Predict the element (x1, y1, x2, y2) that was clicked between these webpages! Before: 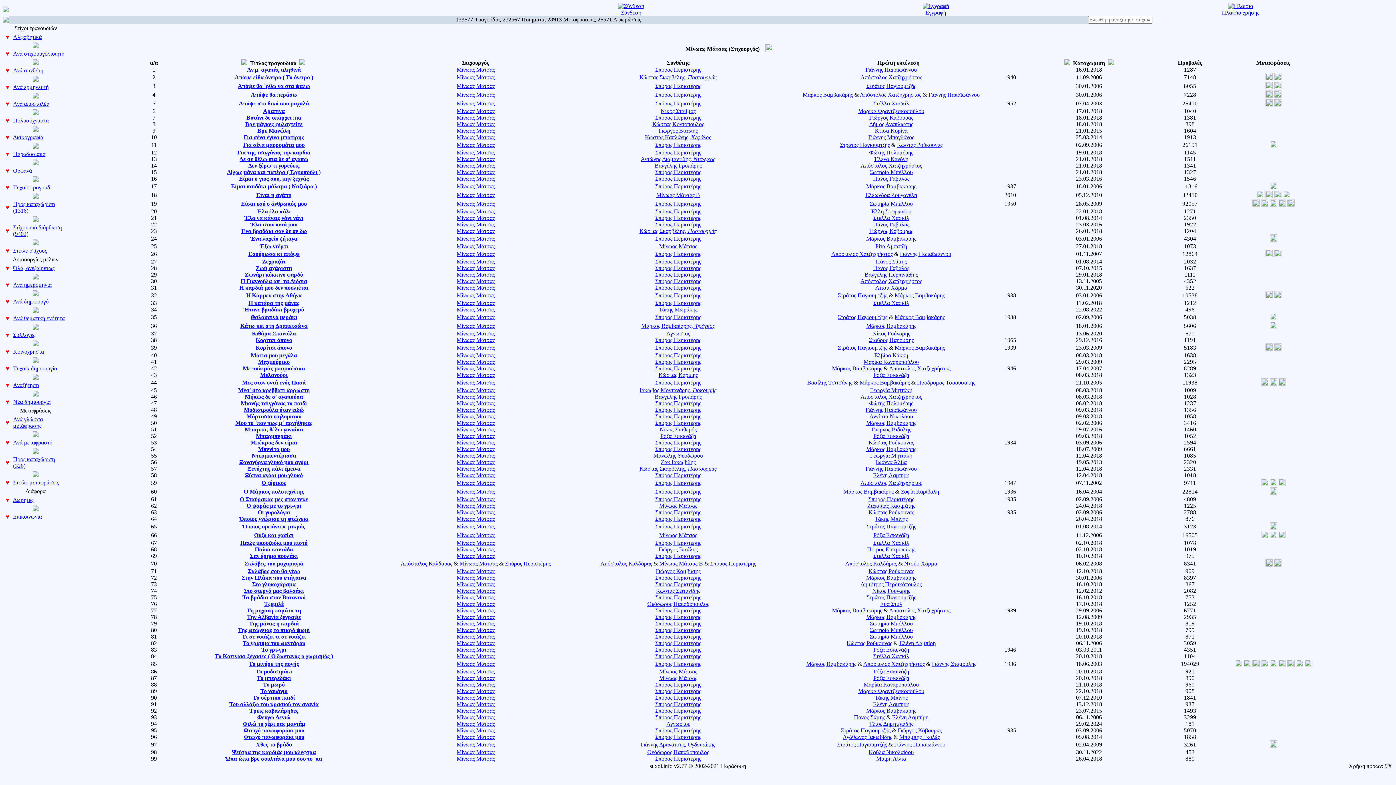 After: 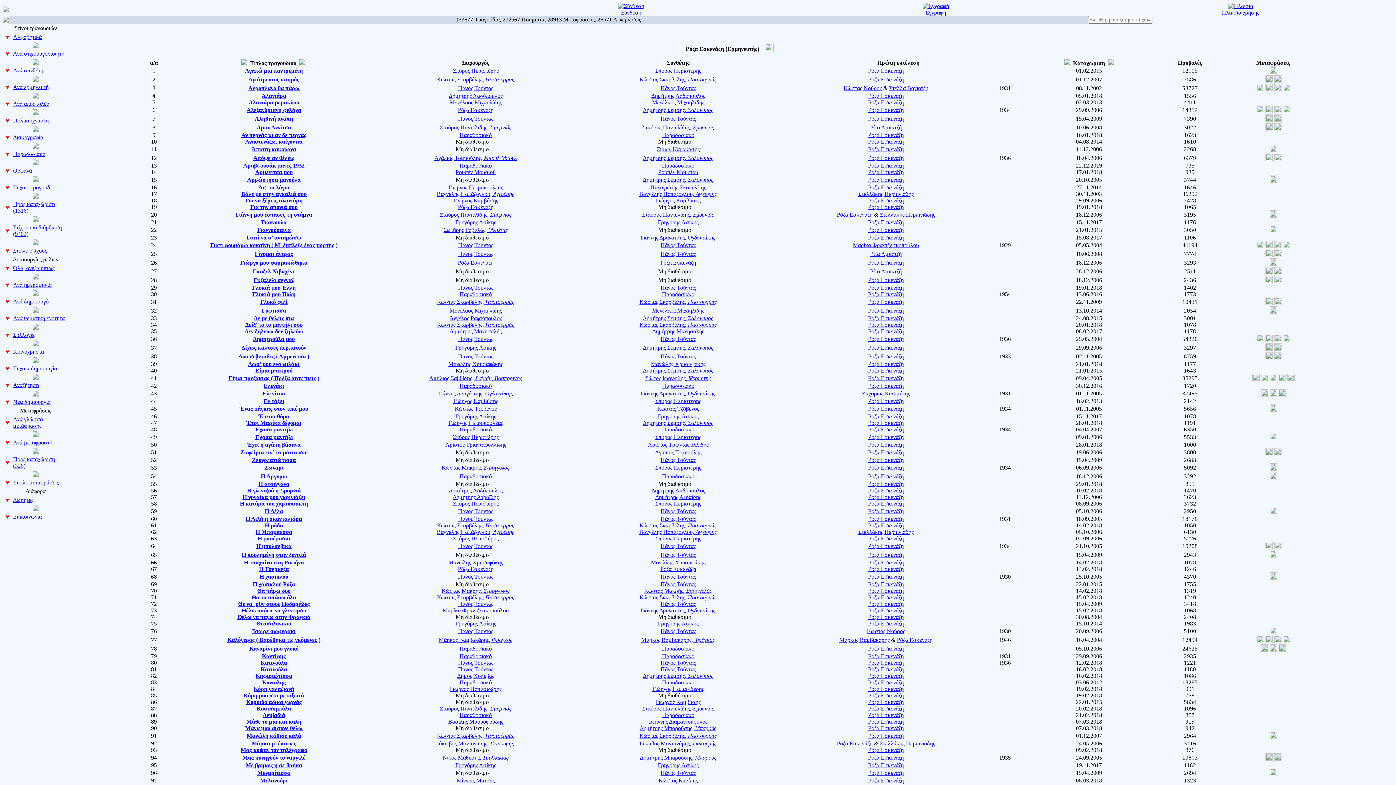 Action: label: Ρόζα Εσκενάζη bbox: (873, 433, 909, 439)